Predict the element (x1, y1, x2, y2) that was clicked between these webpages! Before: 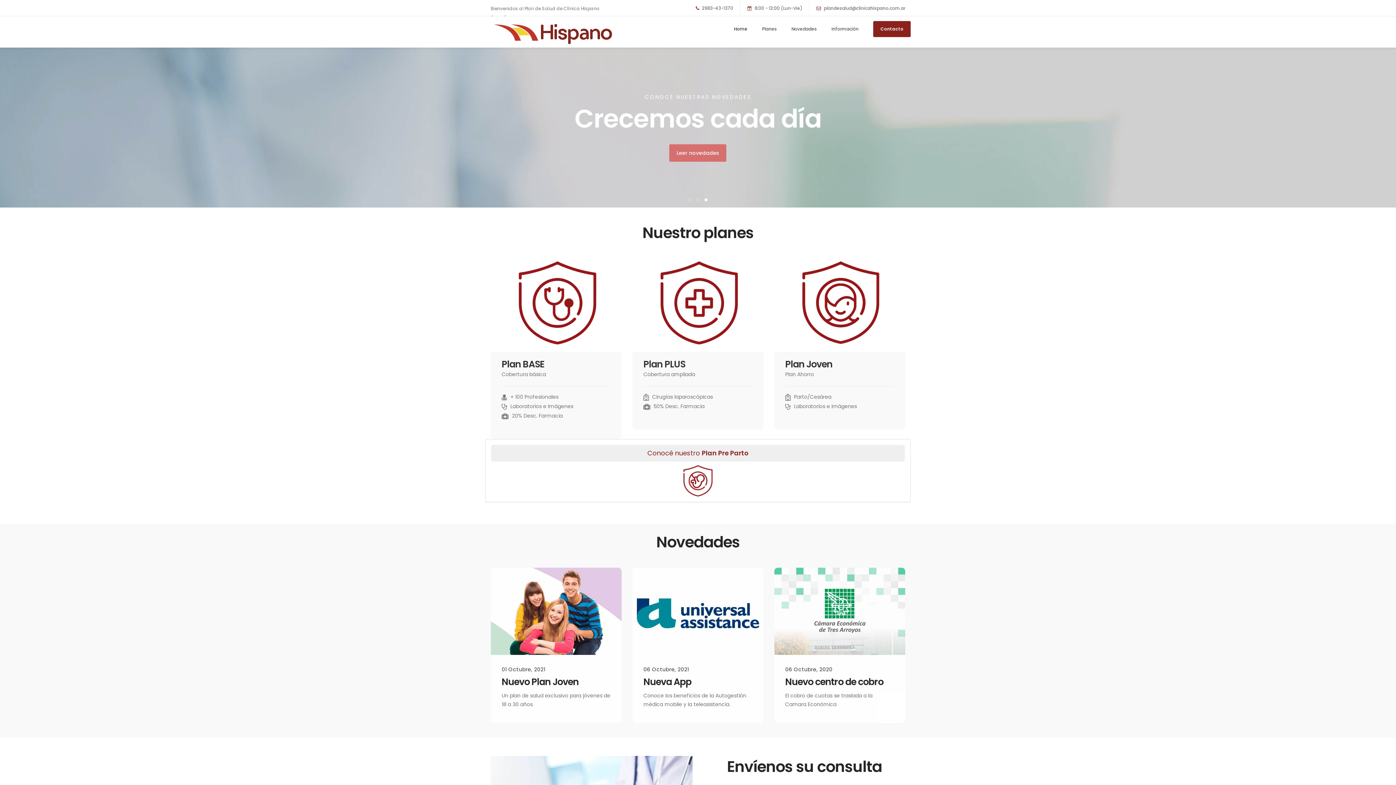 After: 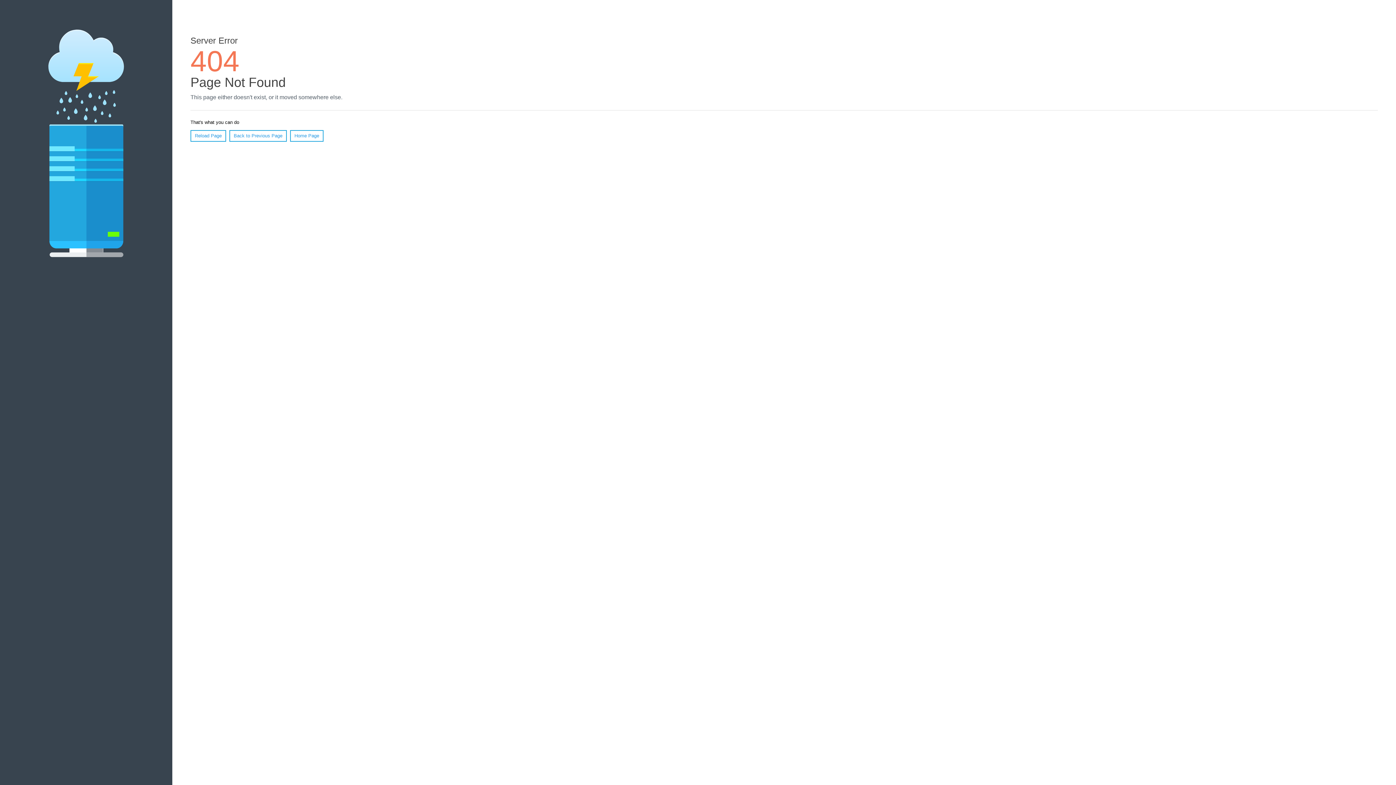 Action: bbox: (785, 676, 883, 688) label: Nuevo centro de cobro